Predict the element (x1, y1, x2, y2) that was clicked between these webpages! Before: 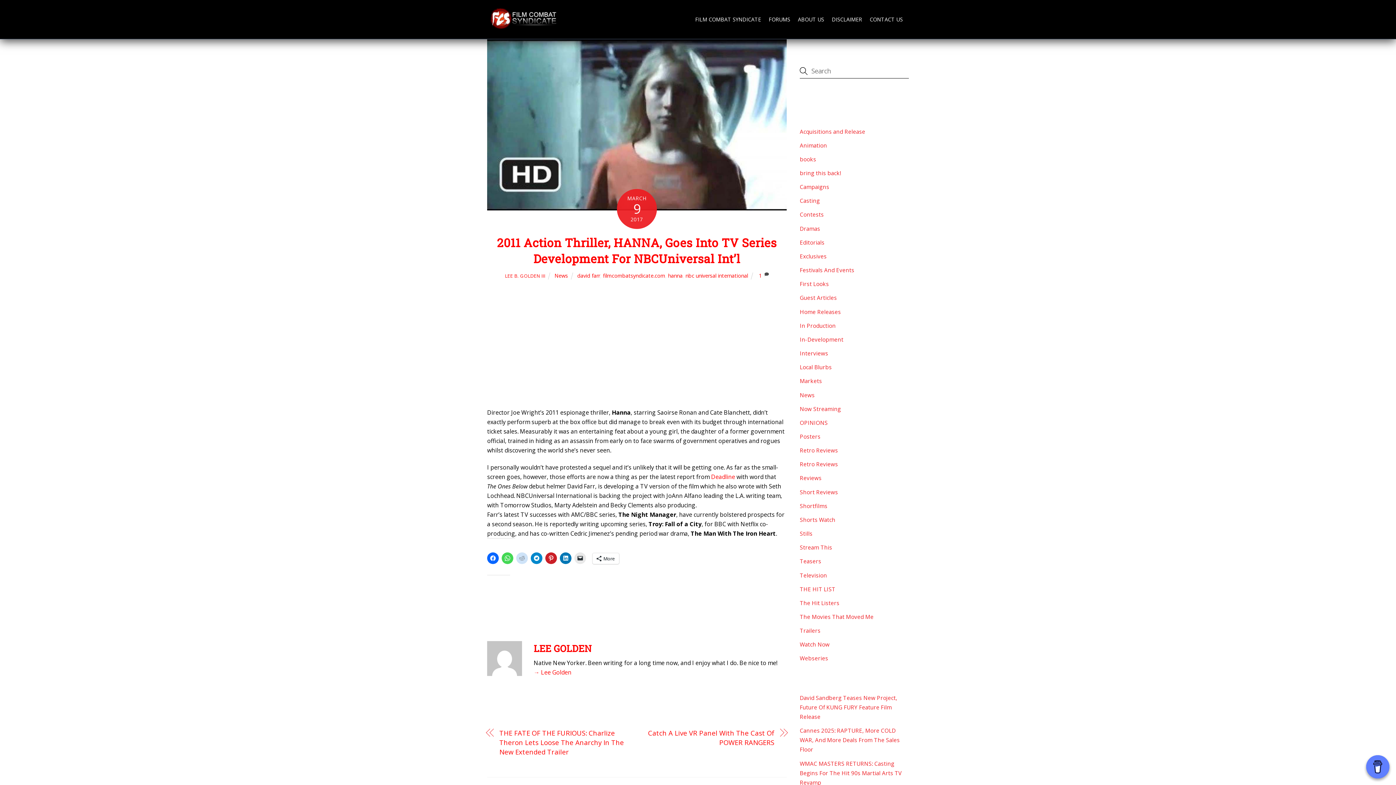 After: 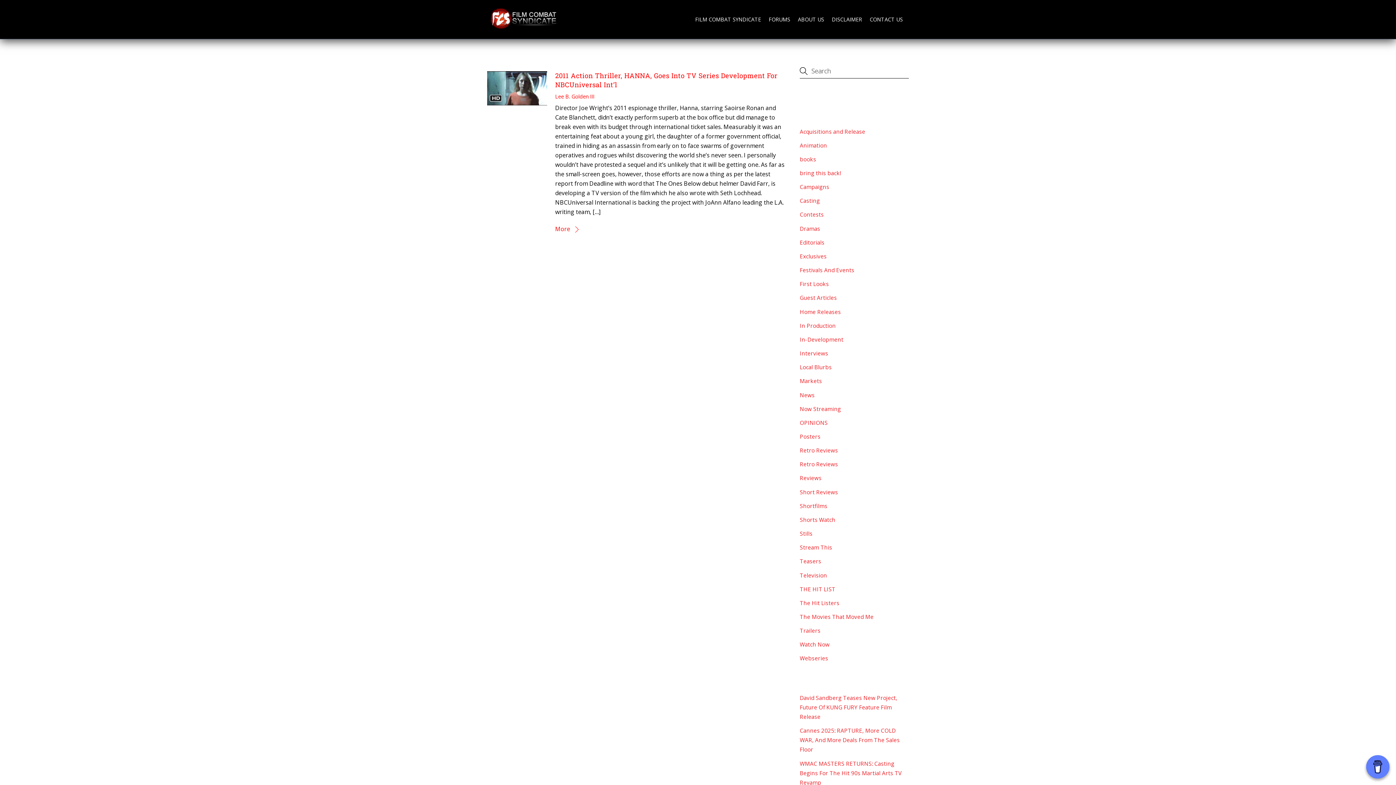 Action: bbox: (668, 272, 682, 279) label: hanna